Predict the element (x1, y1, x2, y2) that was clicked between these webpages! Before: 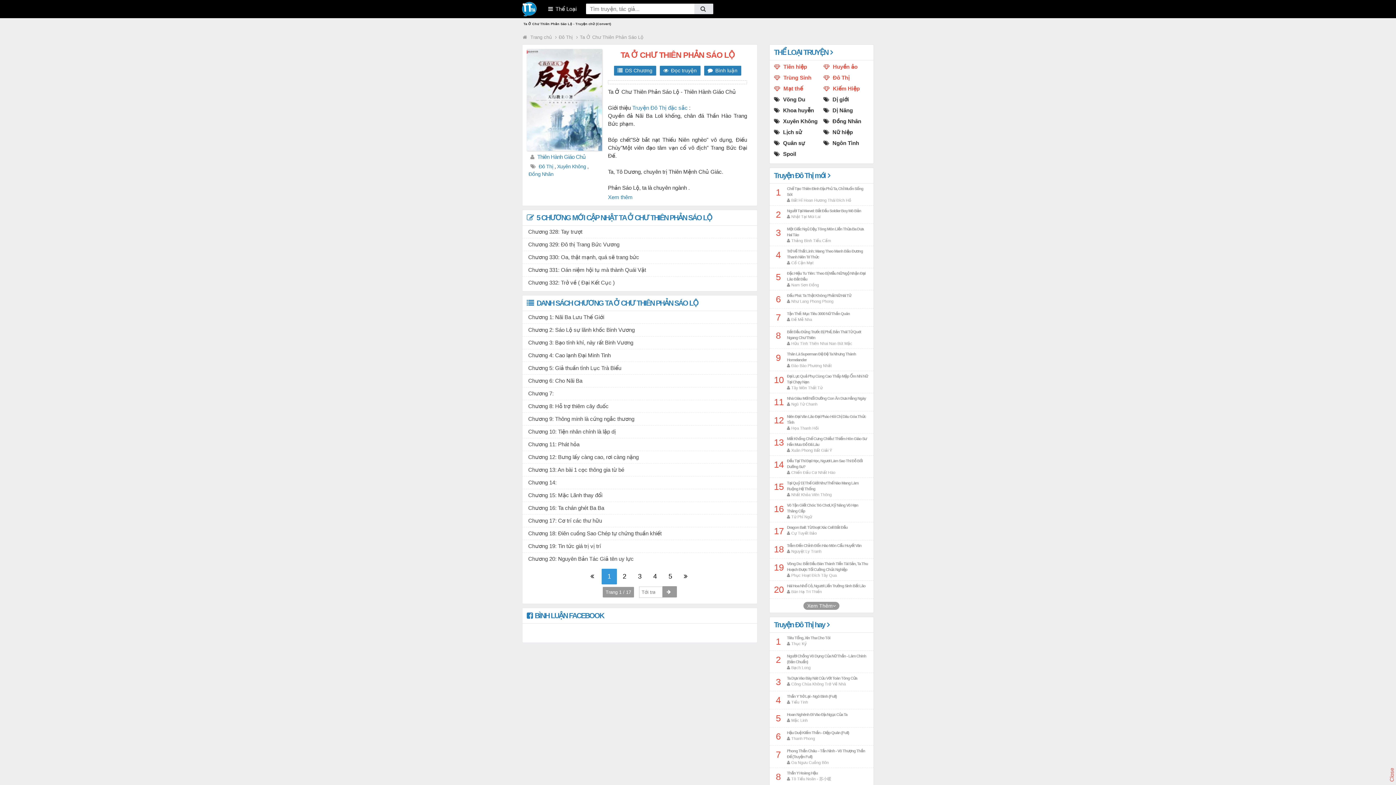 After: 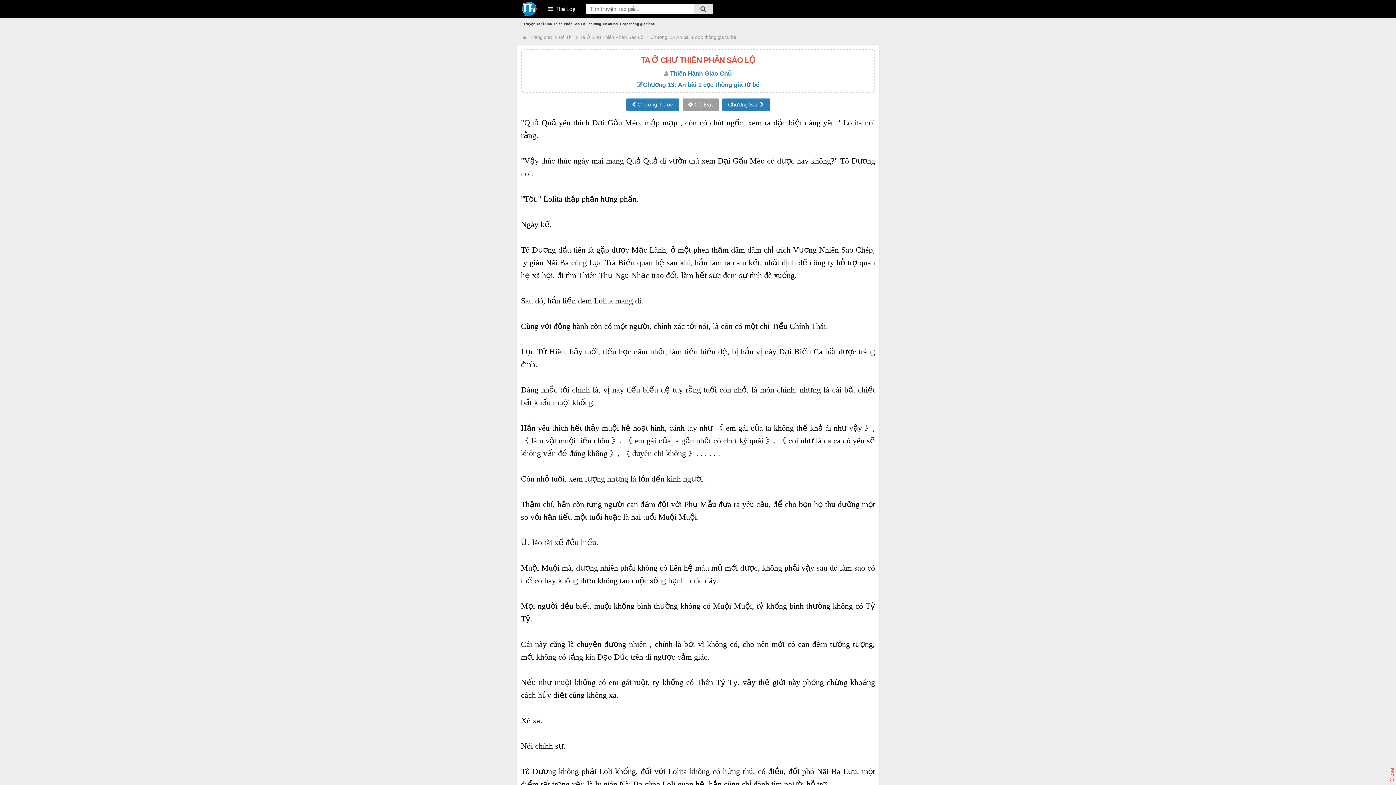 Action: bbox: (528, 467, 624, 473) label: Chương 13: An bài 1 cọc thông gia từ bé